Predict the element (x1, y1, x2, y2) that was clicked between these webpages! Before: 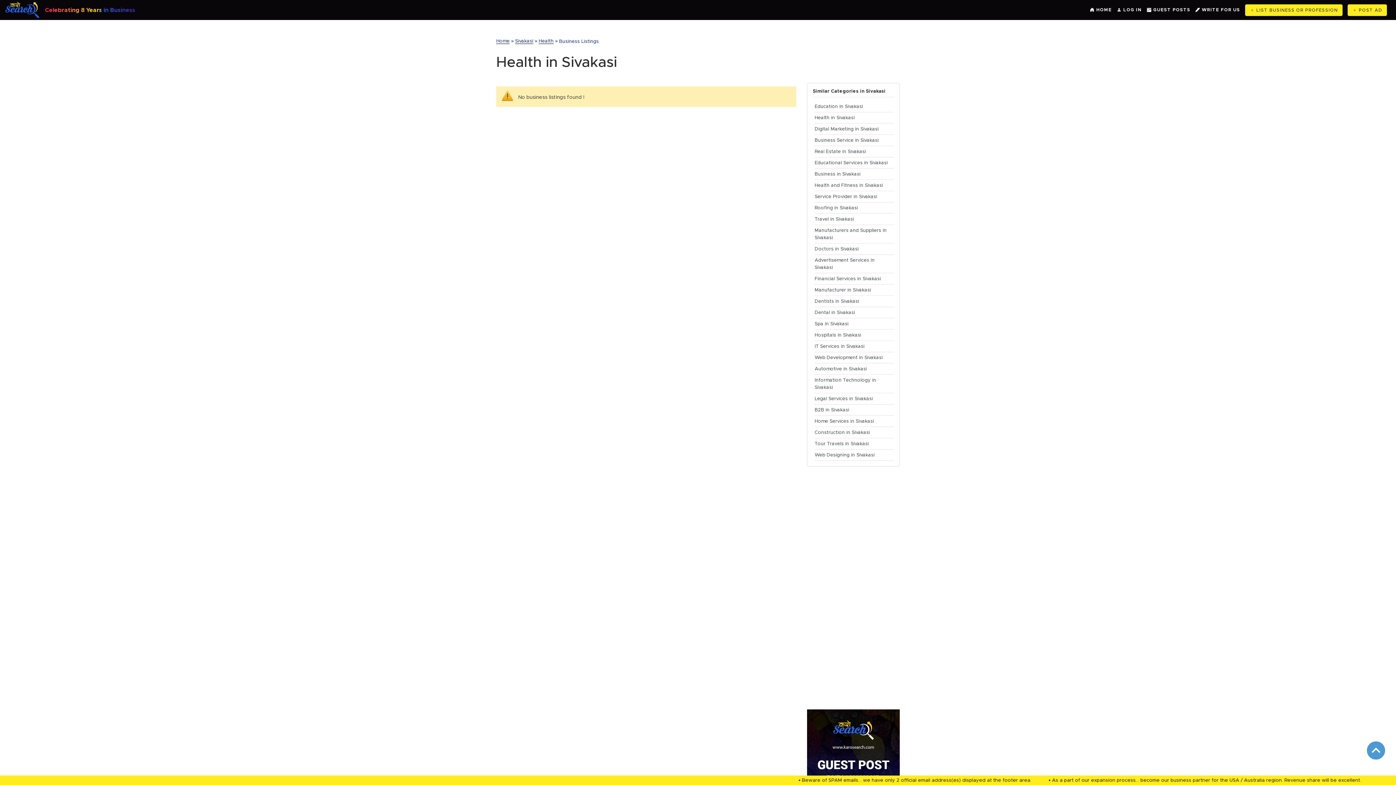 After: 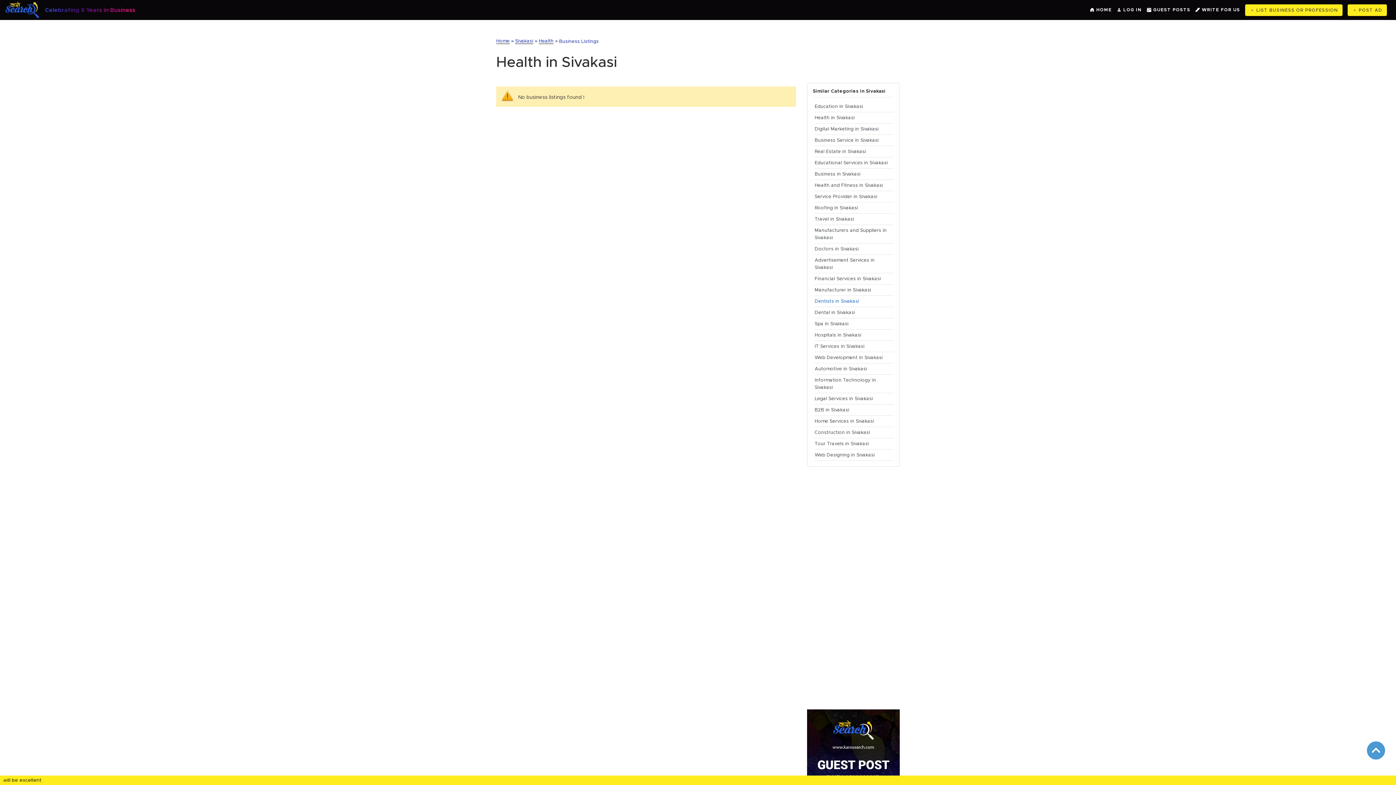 Action: label: Dentists in Sivakasi bbox: (814, 298, 859, 304)